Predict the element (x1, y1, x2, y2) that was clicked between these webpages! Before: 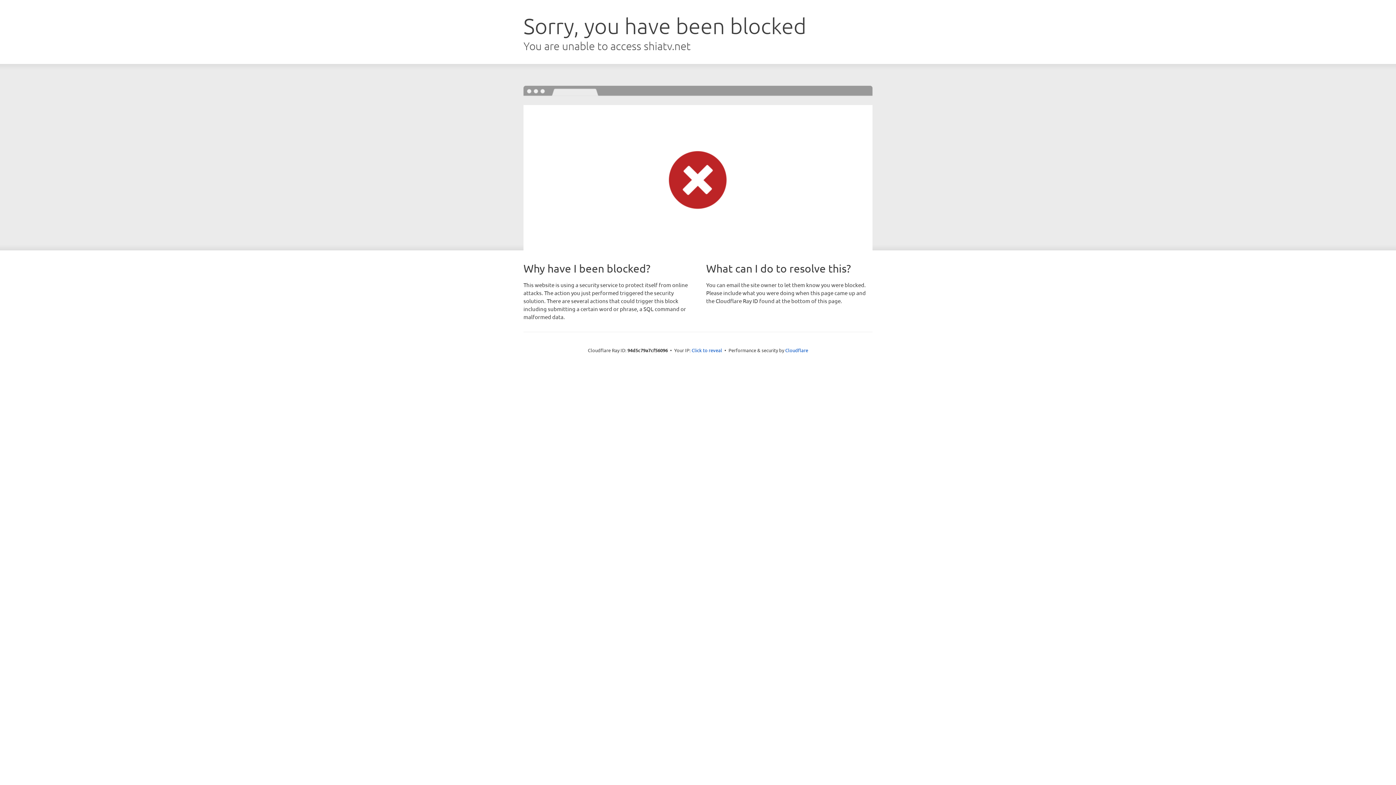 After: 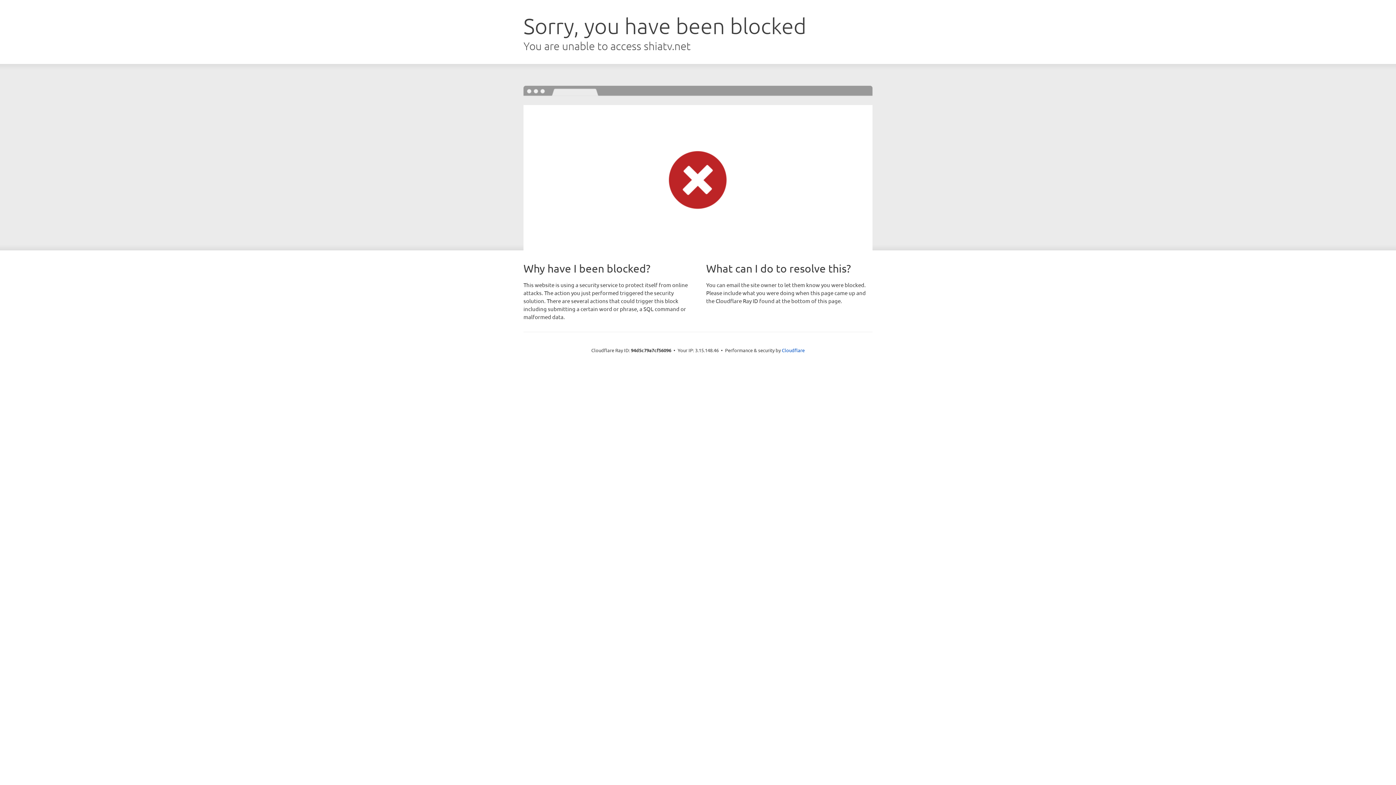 Action: label: Click to reveal bbox: (691, 346, 722, 353)